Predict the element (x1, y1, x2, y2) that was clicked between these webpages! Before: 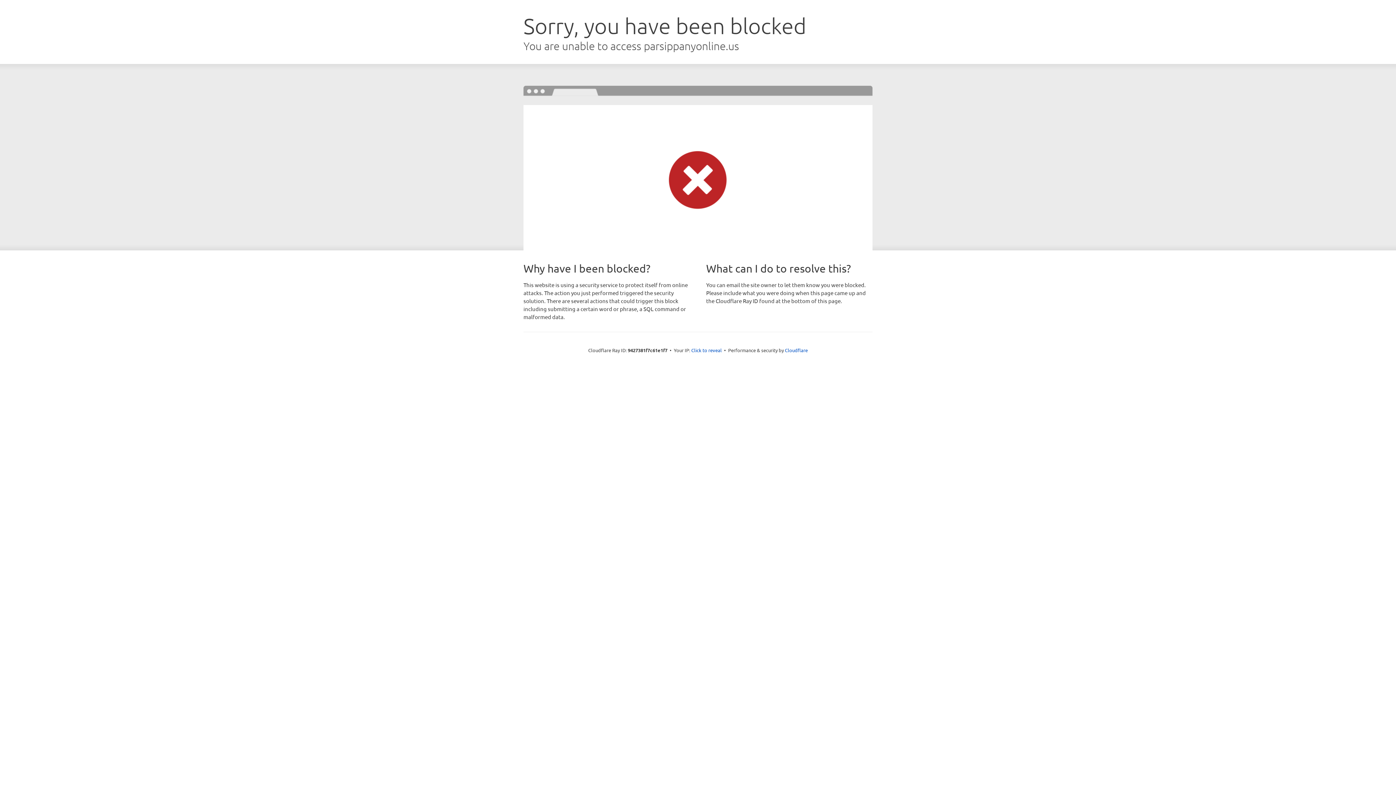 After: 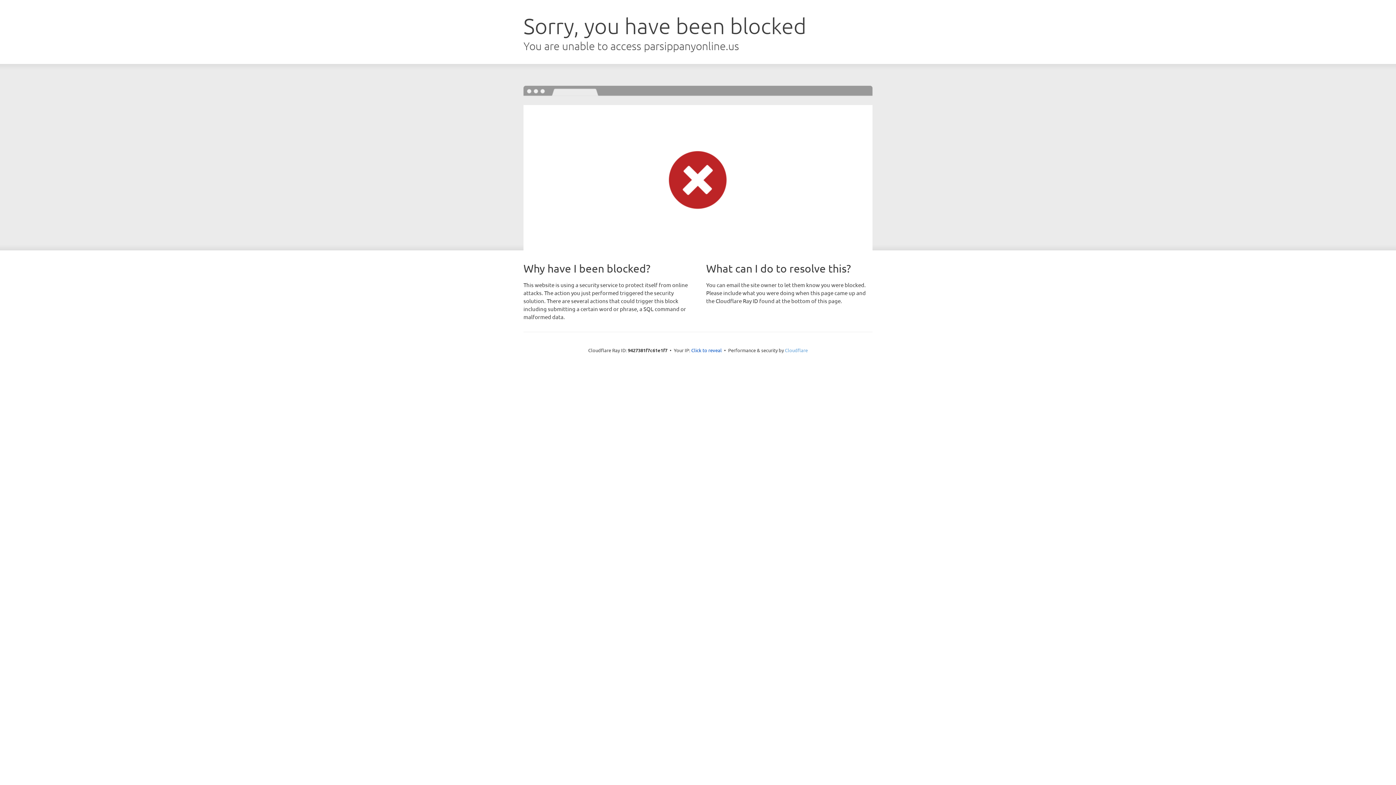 Action: label: Cloudflare bbox: (785, 347, 808, 353)